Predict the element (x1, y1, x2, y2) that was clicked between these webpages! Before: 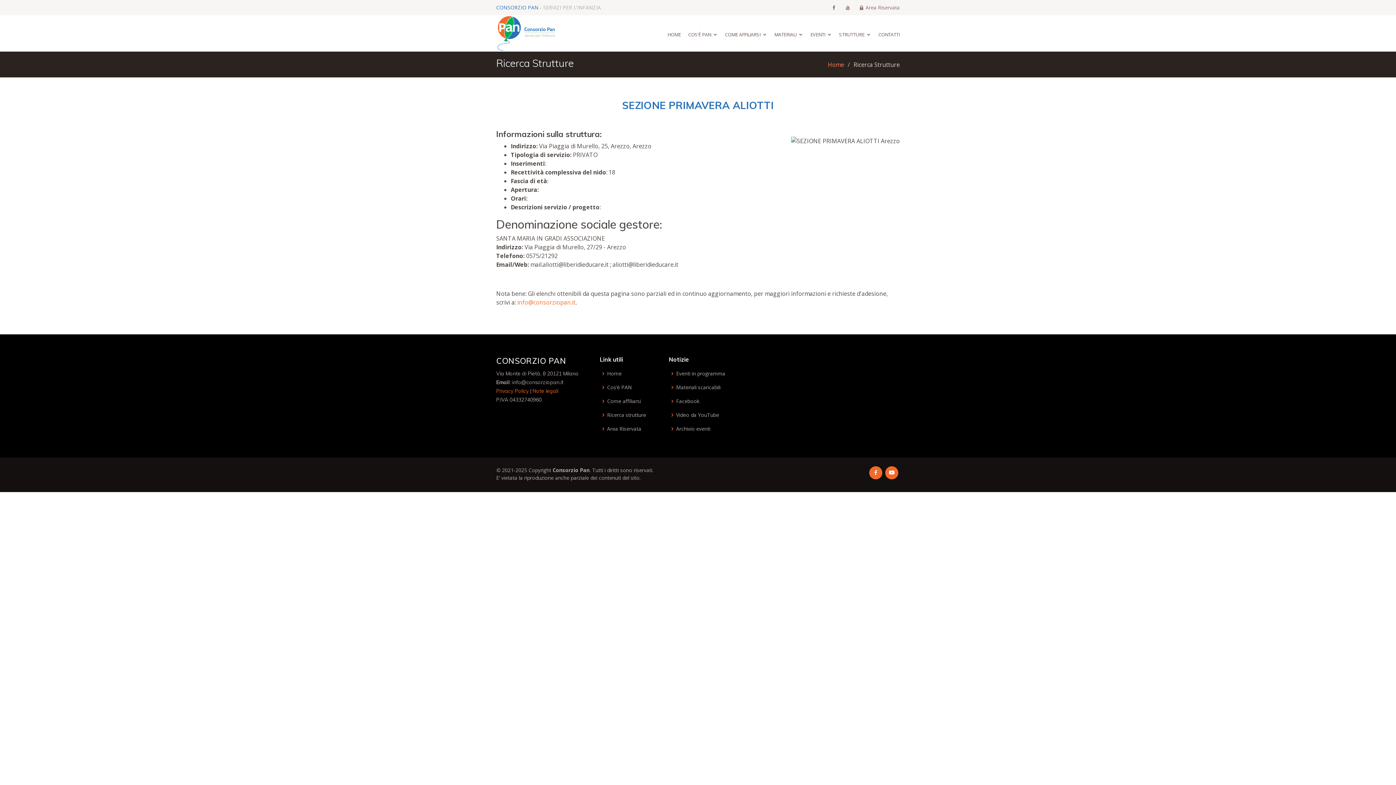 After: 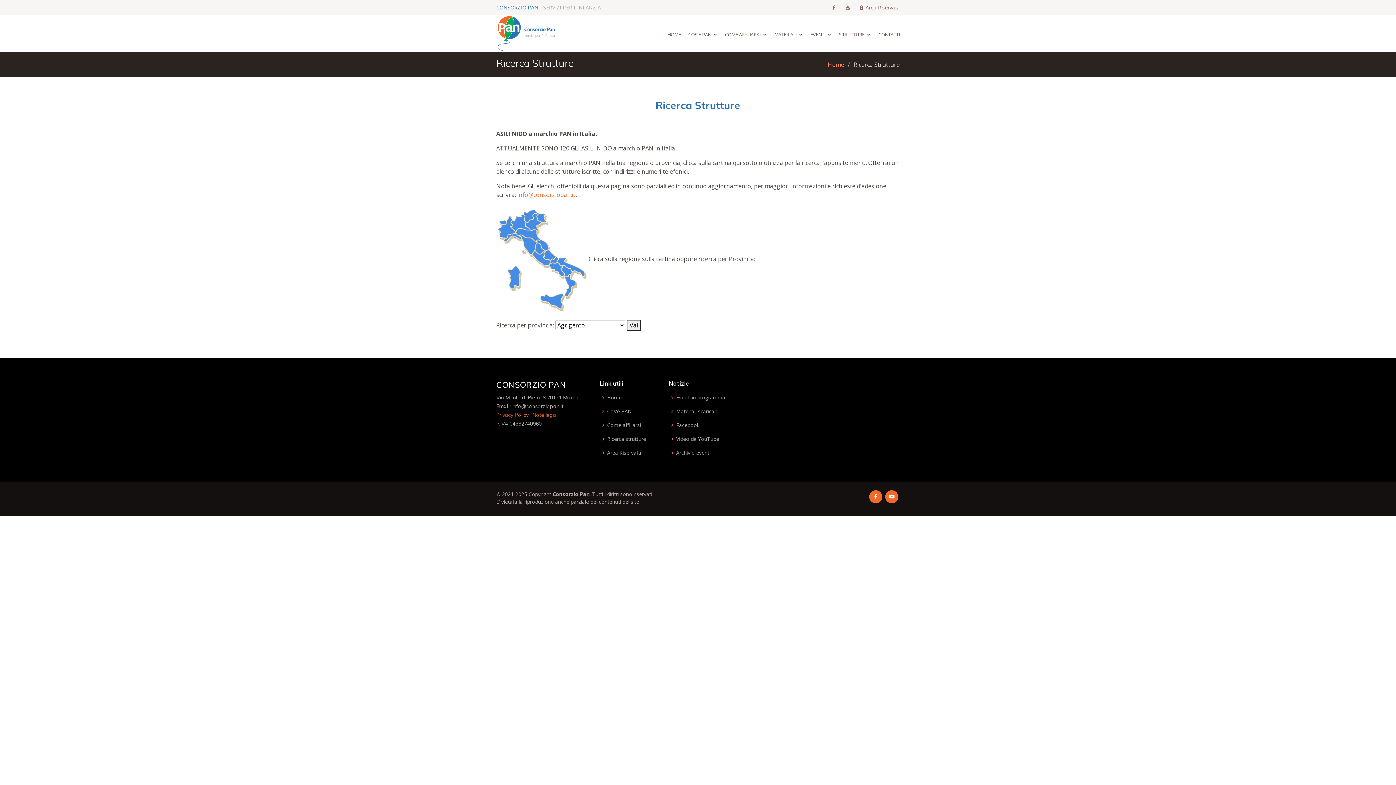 Action: bbox: (607, 412, 646, 417) label: Ricerca strutture